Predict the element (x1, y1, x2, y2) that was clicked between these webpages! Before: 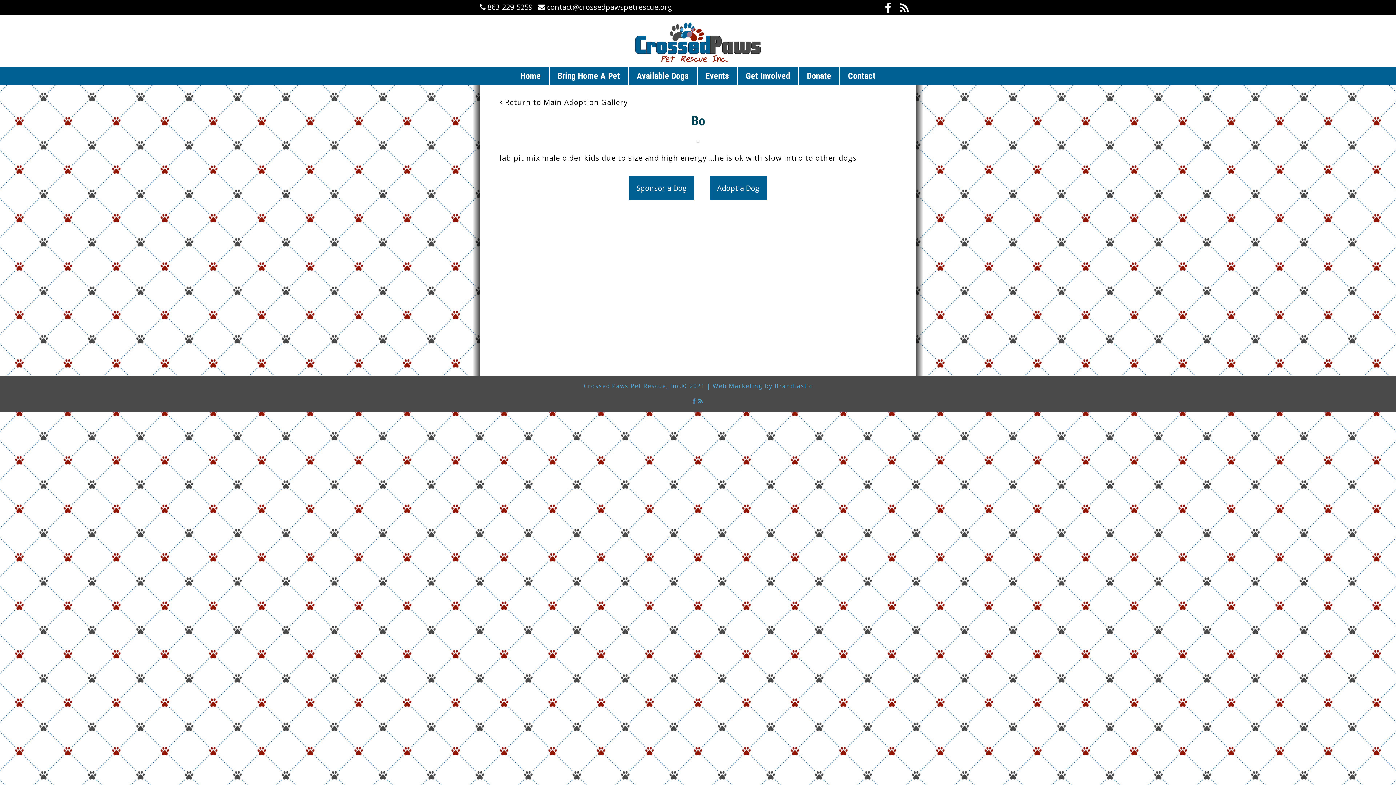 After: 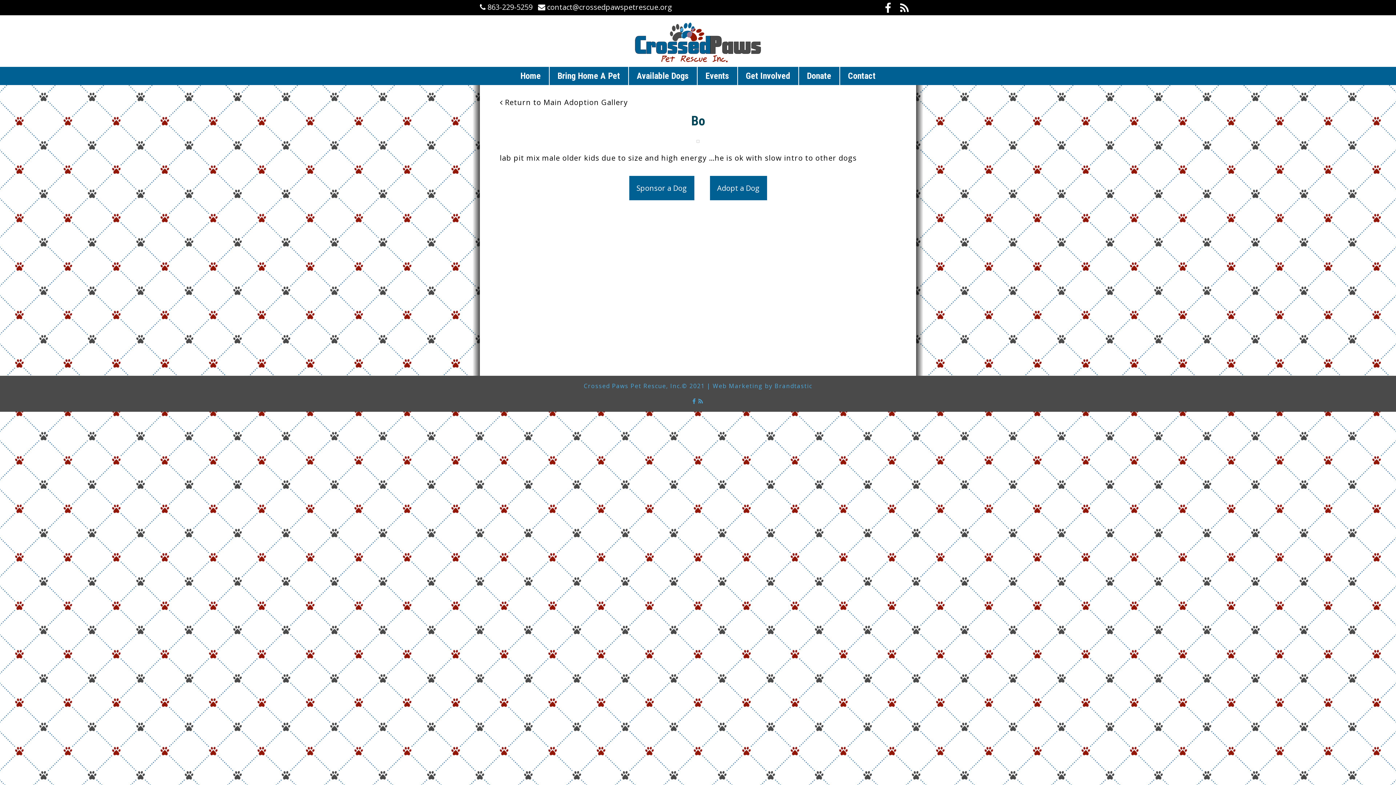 Action: bbox: (538, 0, 672, 14) label:  contact@crossedpawspetrescue.org